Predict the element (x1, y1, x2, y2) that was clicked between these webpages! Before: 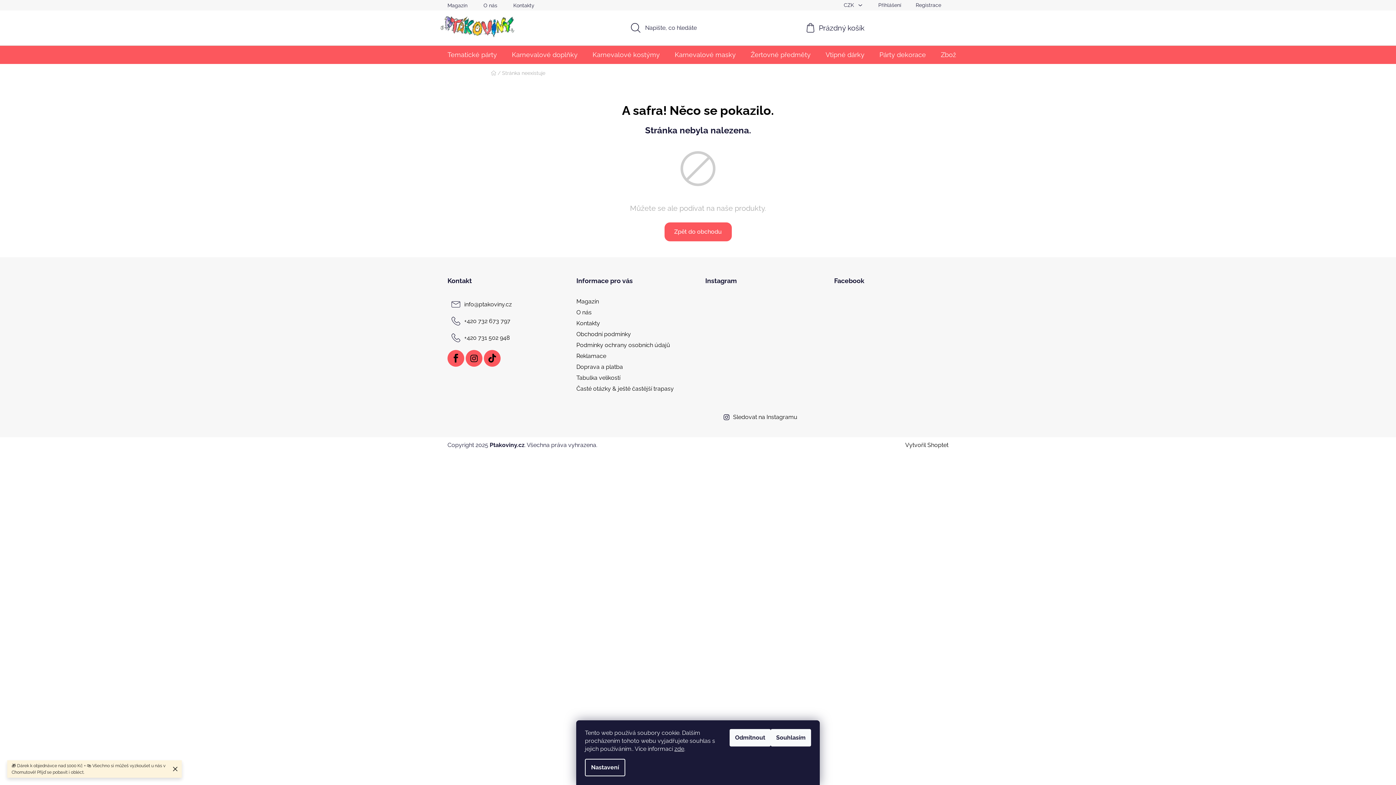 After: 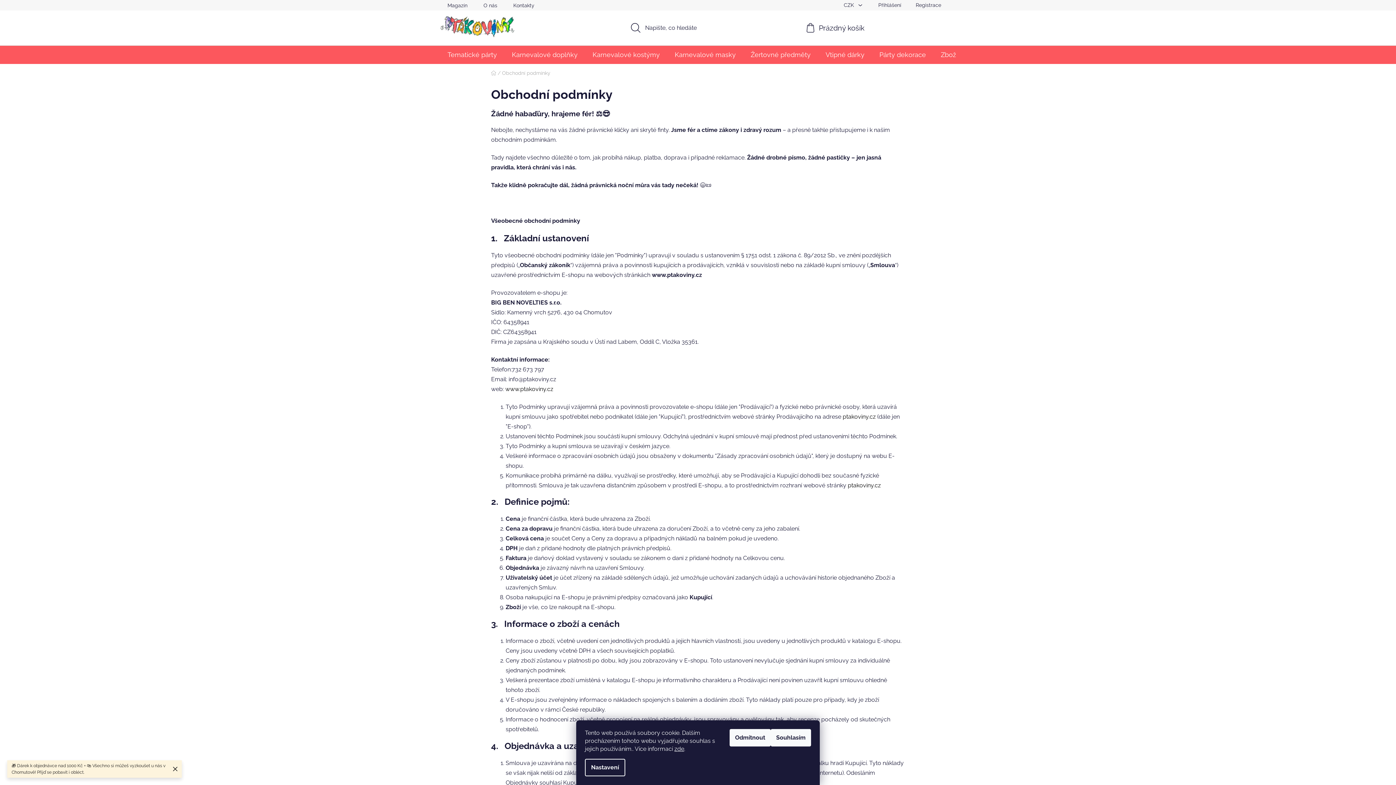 Action: bbox: (576, 330, 631, 337) label: Obchodní podmínky